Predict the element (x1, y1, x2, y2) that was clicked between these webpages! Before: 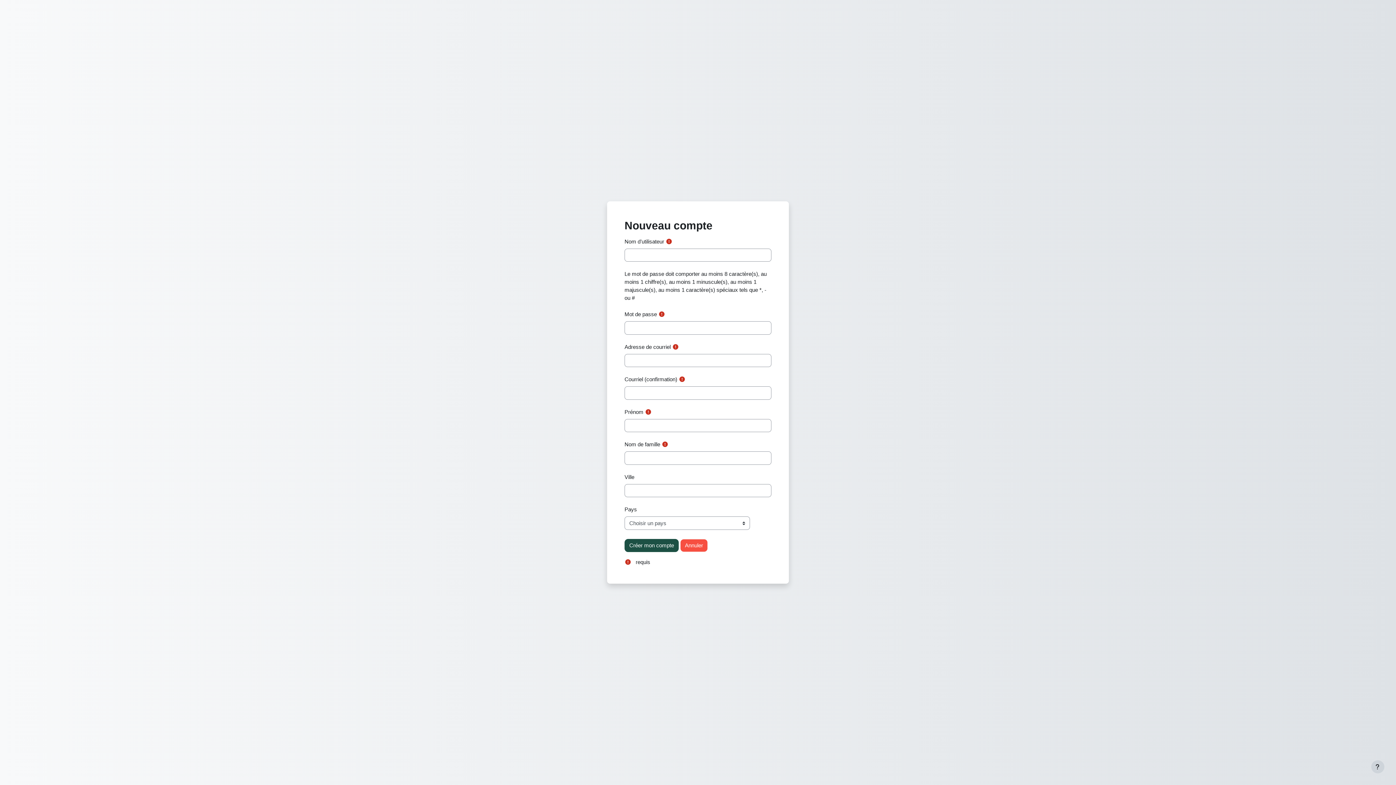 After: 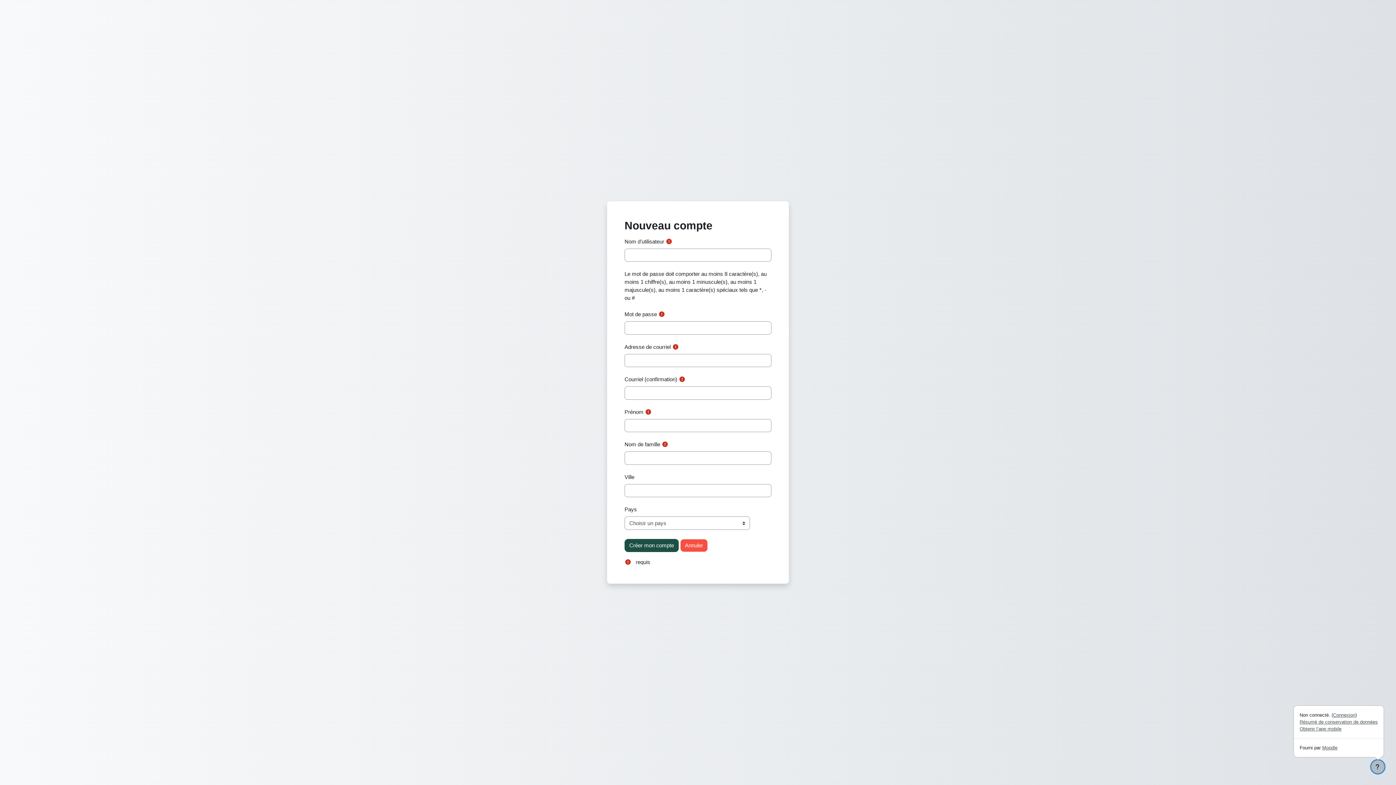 Action: bbox: (1371, 760, 1384, 773) label: Afficher le pied de page